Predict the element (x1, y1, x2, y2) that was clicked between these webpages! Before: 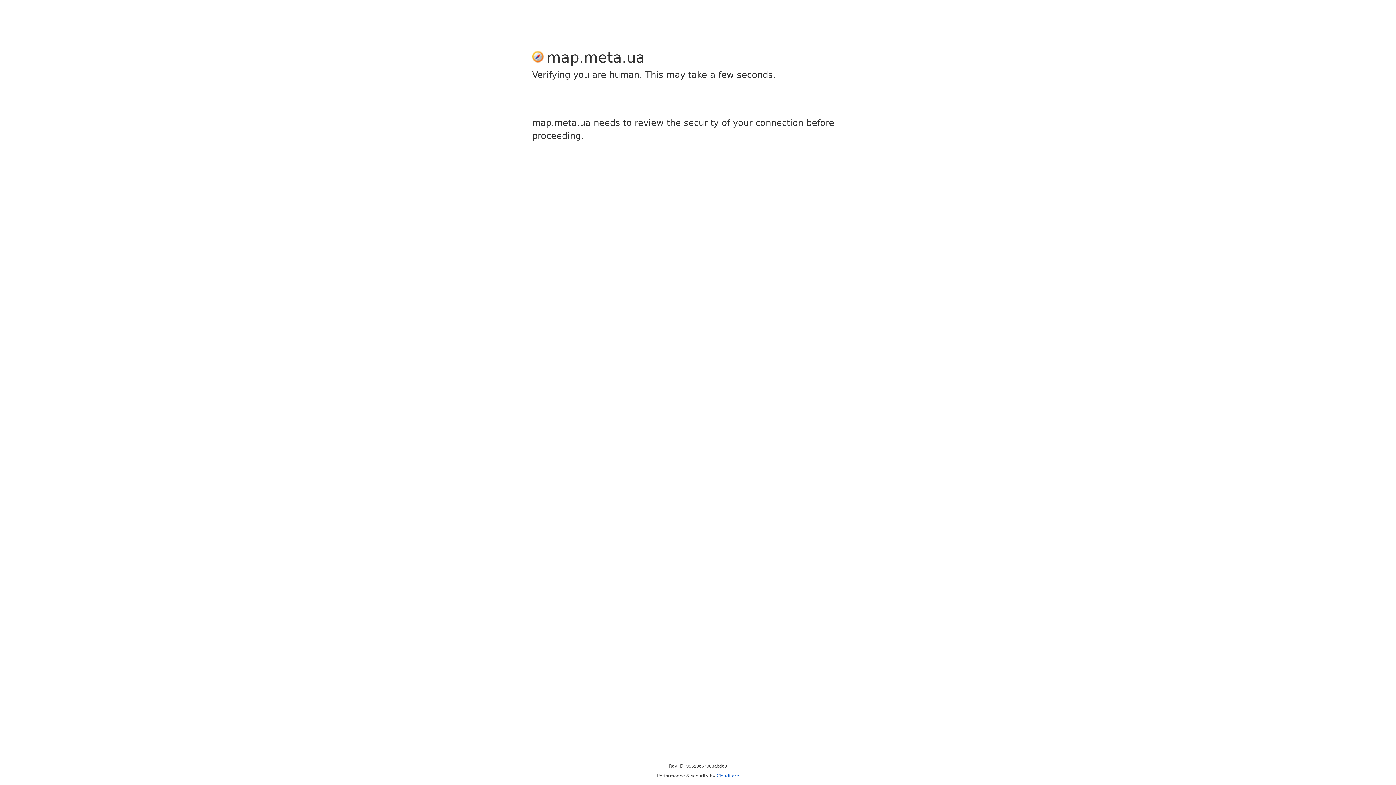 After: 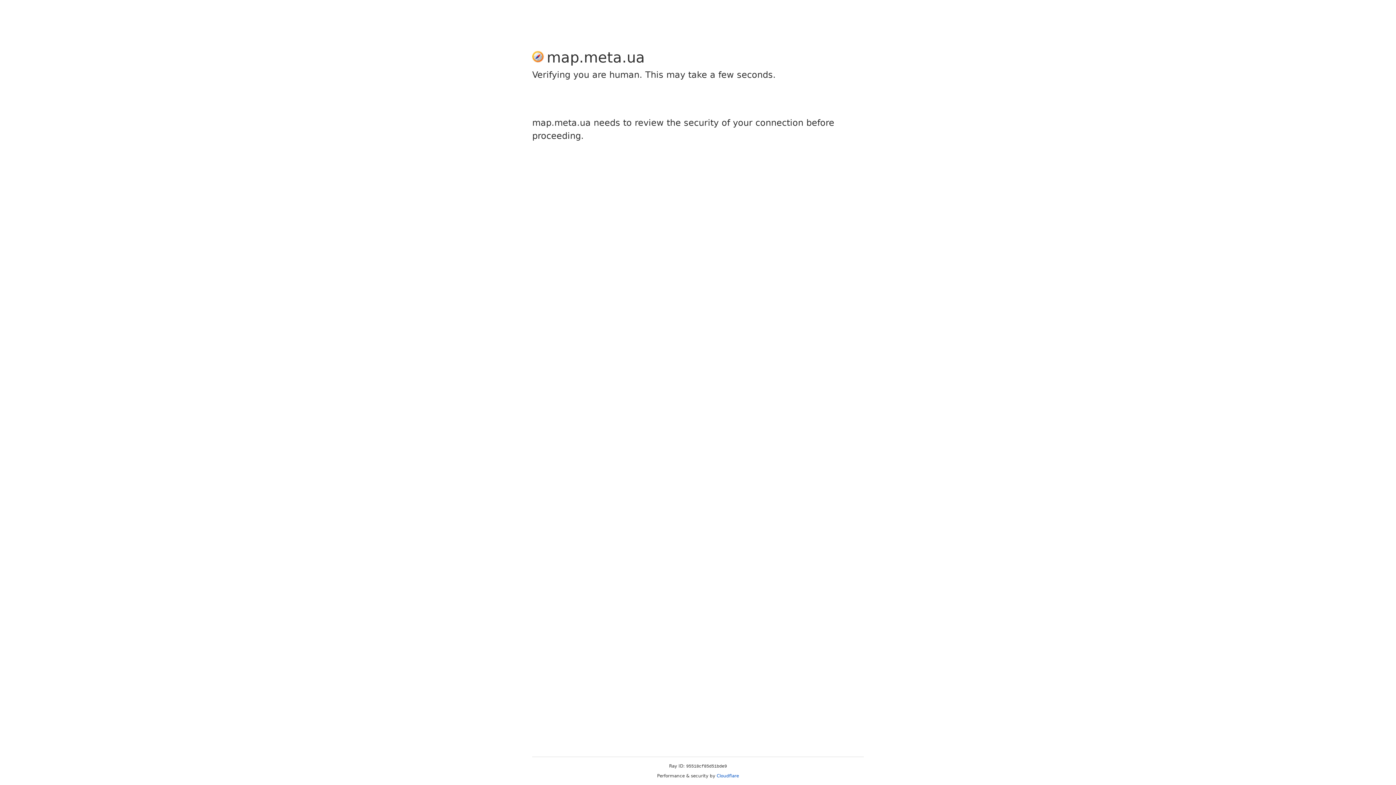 Action: label: Cloudflare bbox: (716, 773, 739, 778)